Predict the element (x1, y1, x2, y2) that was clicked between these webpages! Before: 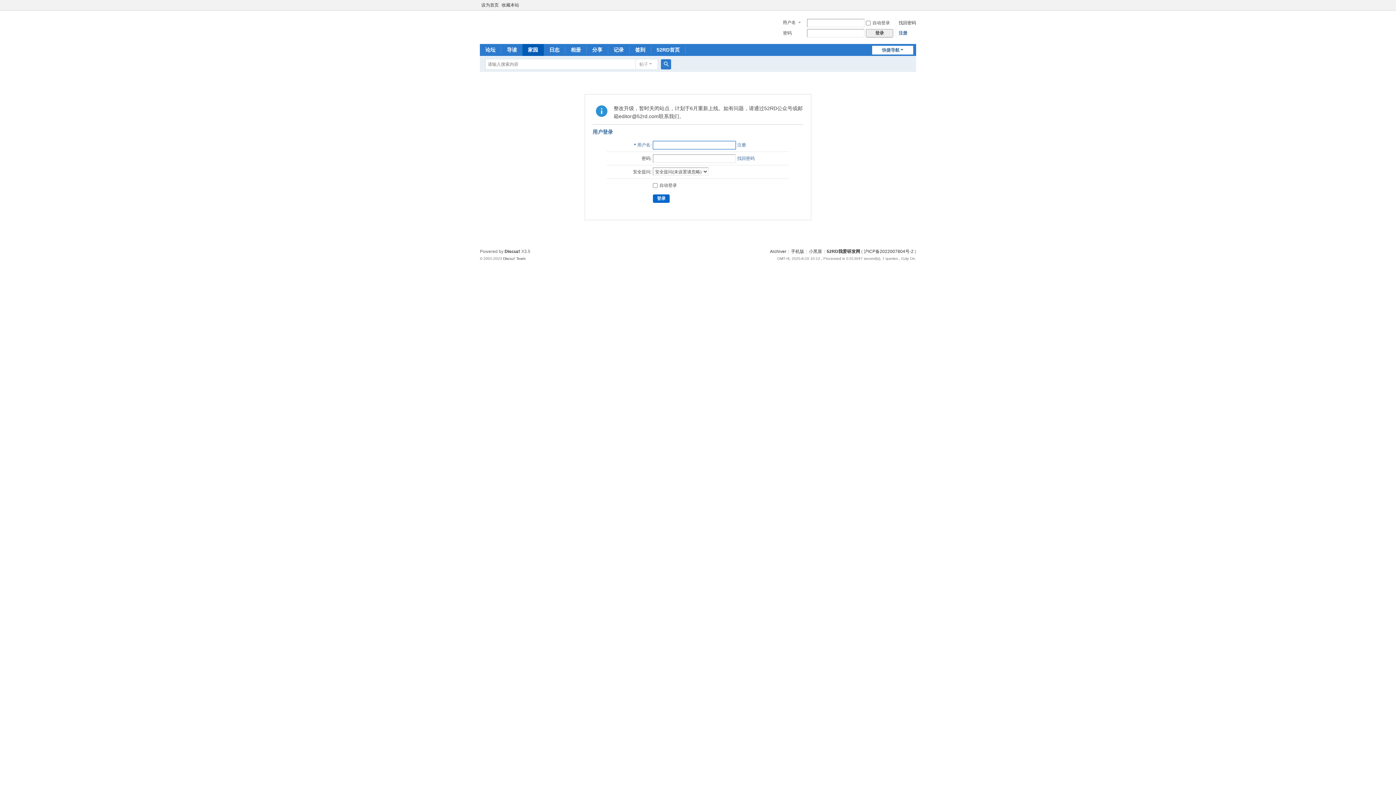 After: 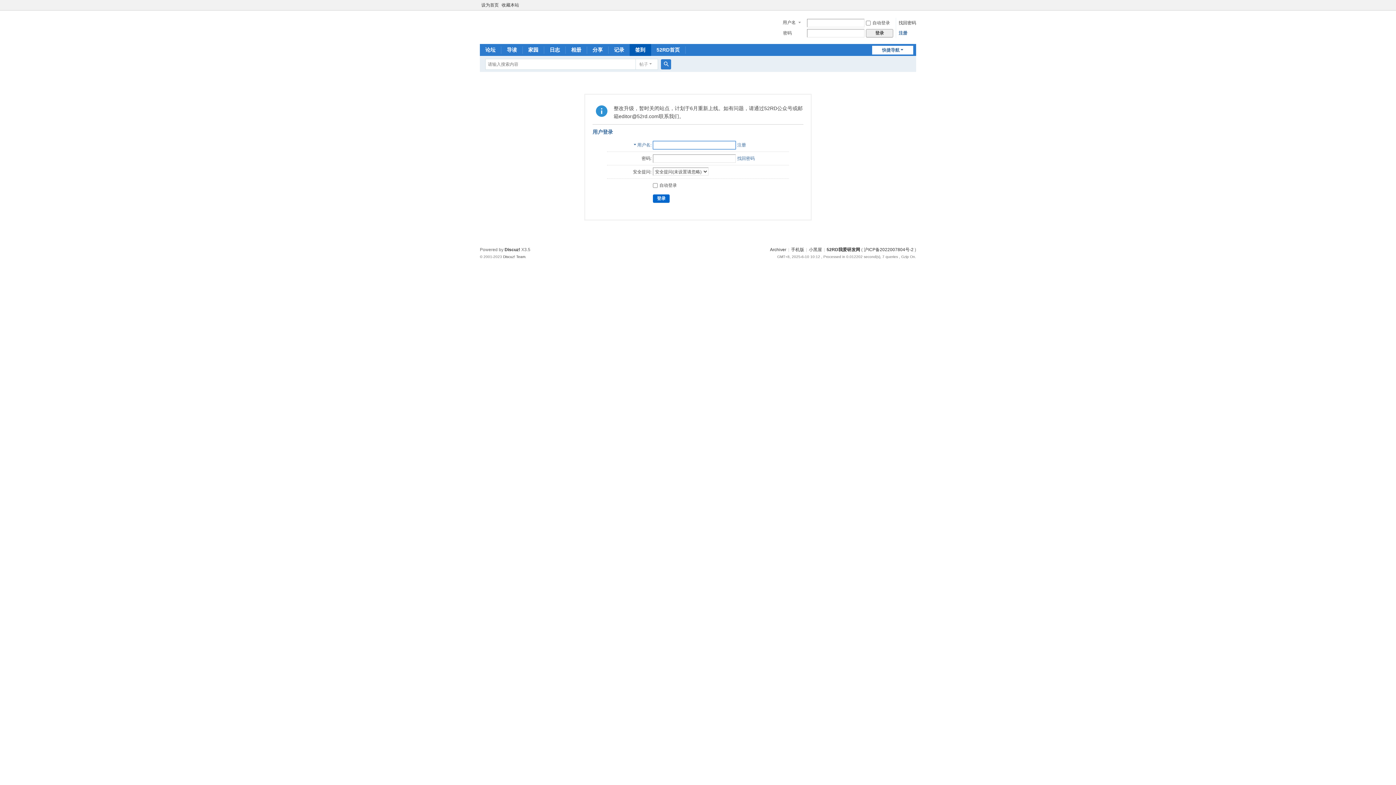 Action: label: 签到 bbox: (629, 44, 650, 56)